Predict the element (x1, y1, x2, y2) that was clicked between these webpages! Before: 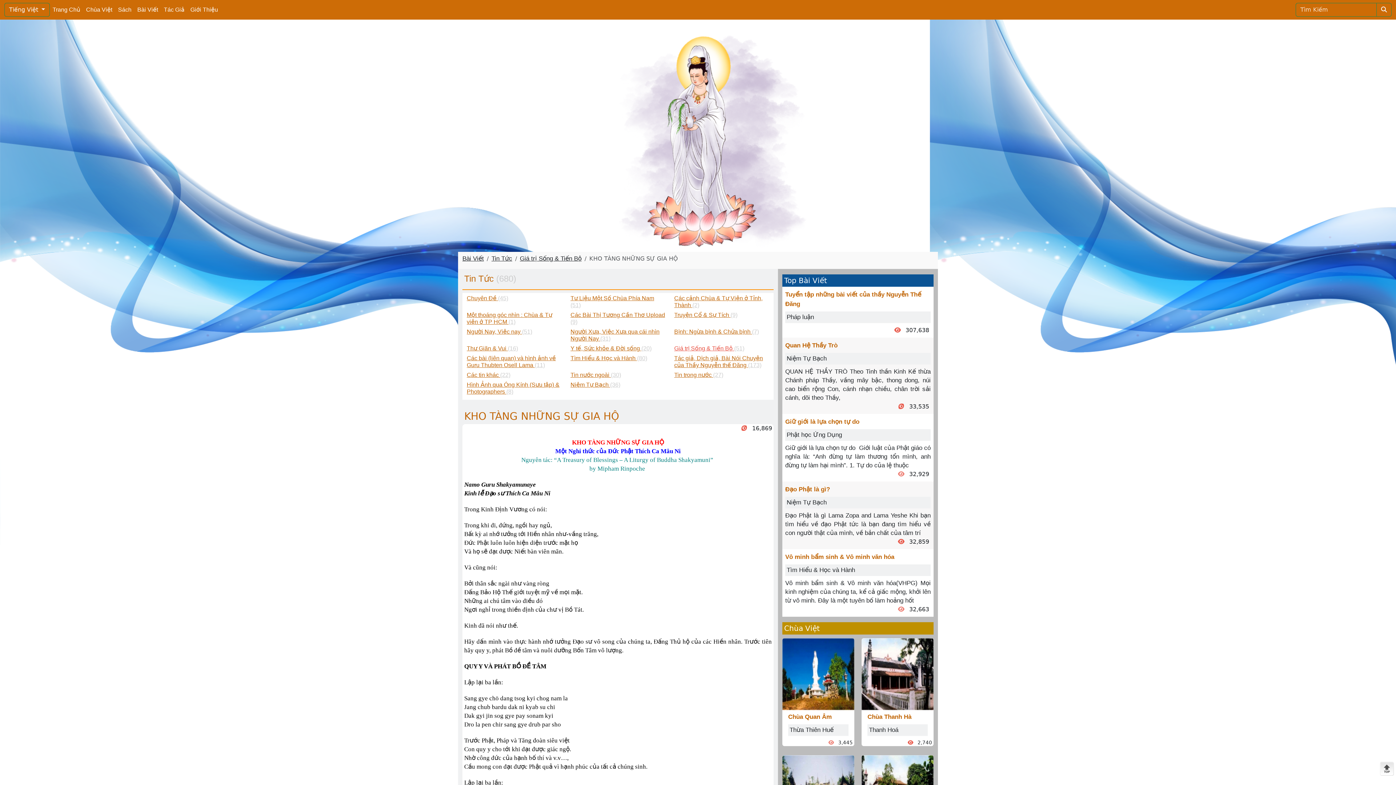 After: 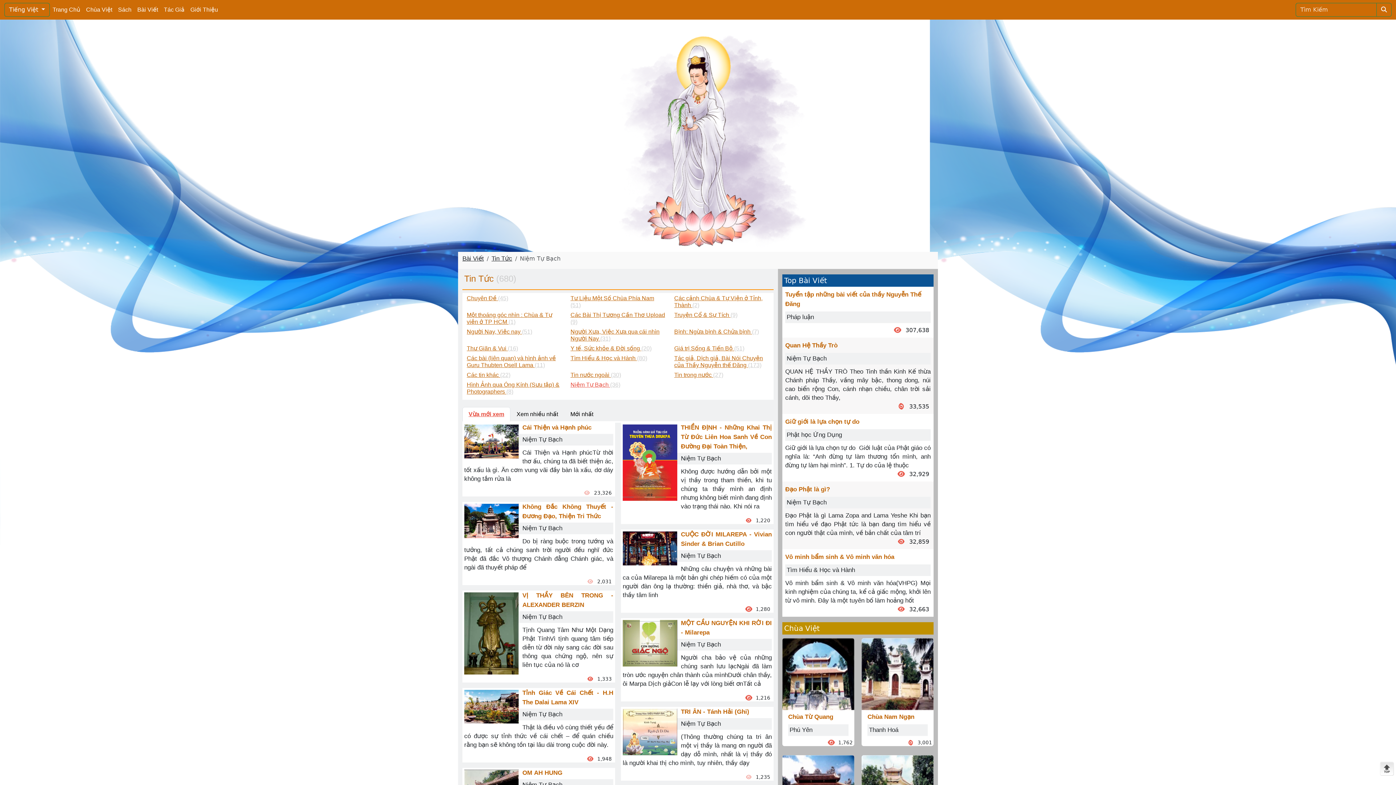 Action: label: Niệm Tự Bạch bbox: (786, 355, 826, 362)